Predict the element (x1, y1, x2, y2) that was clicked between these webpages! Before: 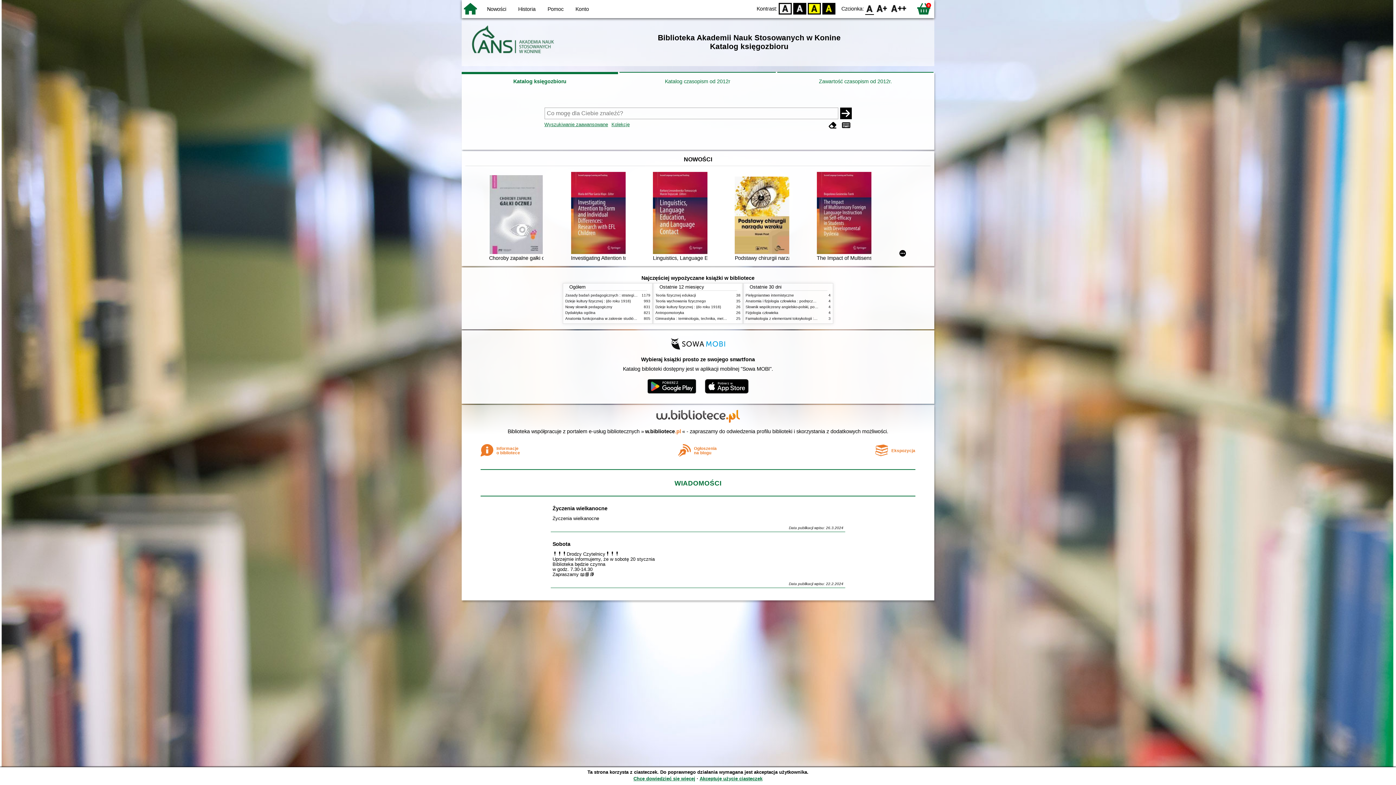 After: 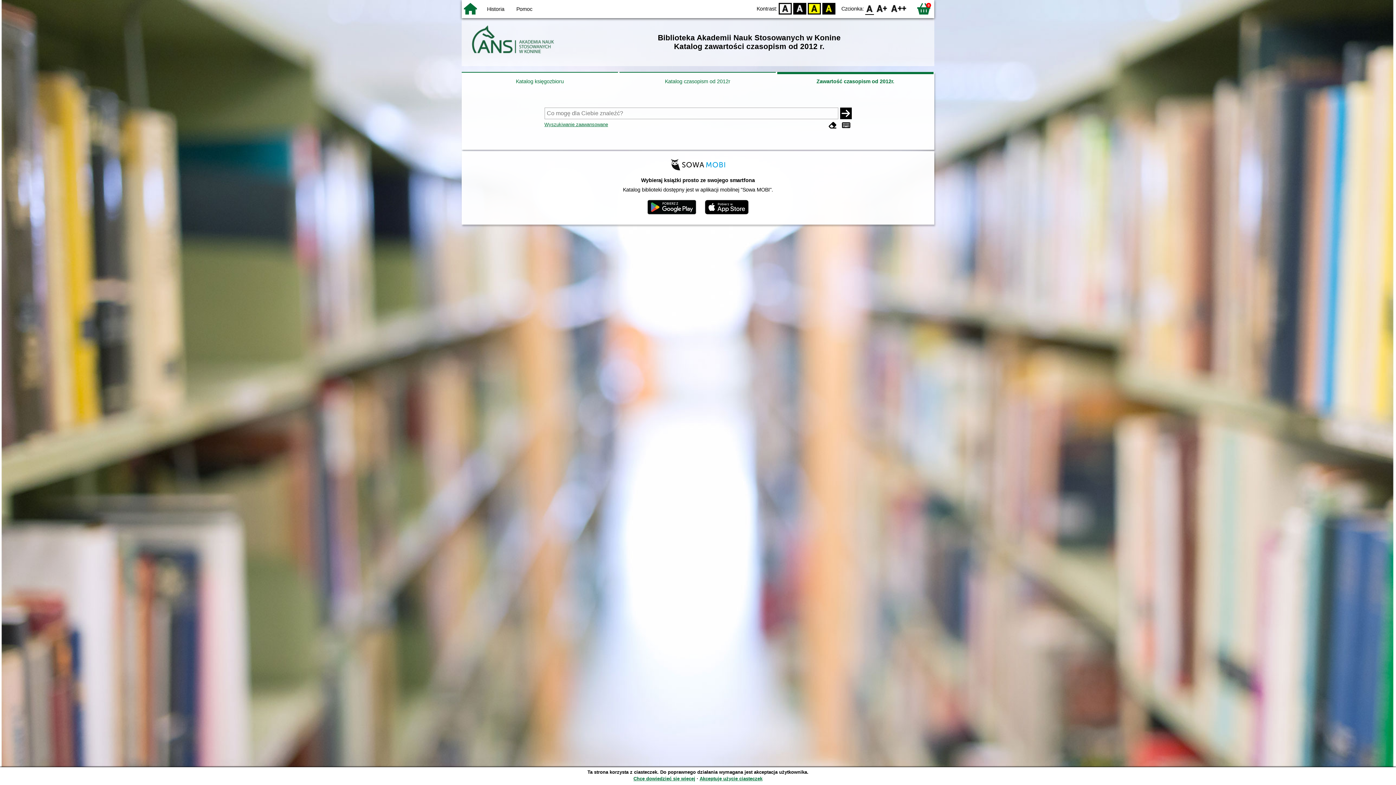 Action: label: Zawartość czasopism od 2012r. bbox: (777, 72, 933, 90)